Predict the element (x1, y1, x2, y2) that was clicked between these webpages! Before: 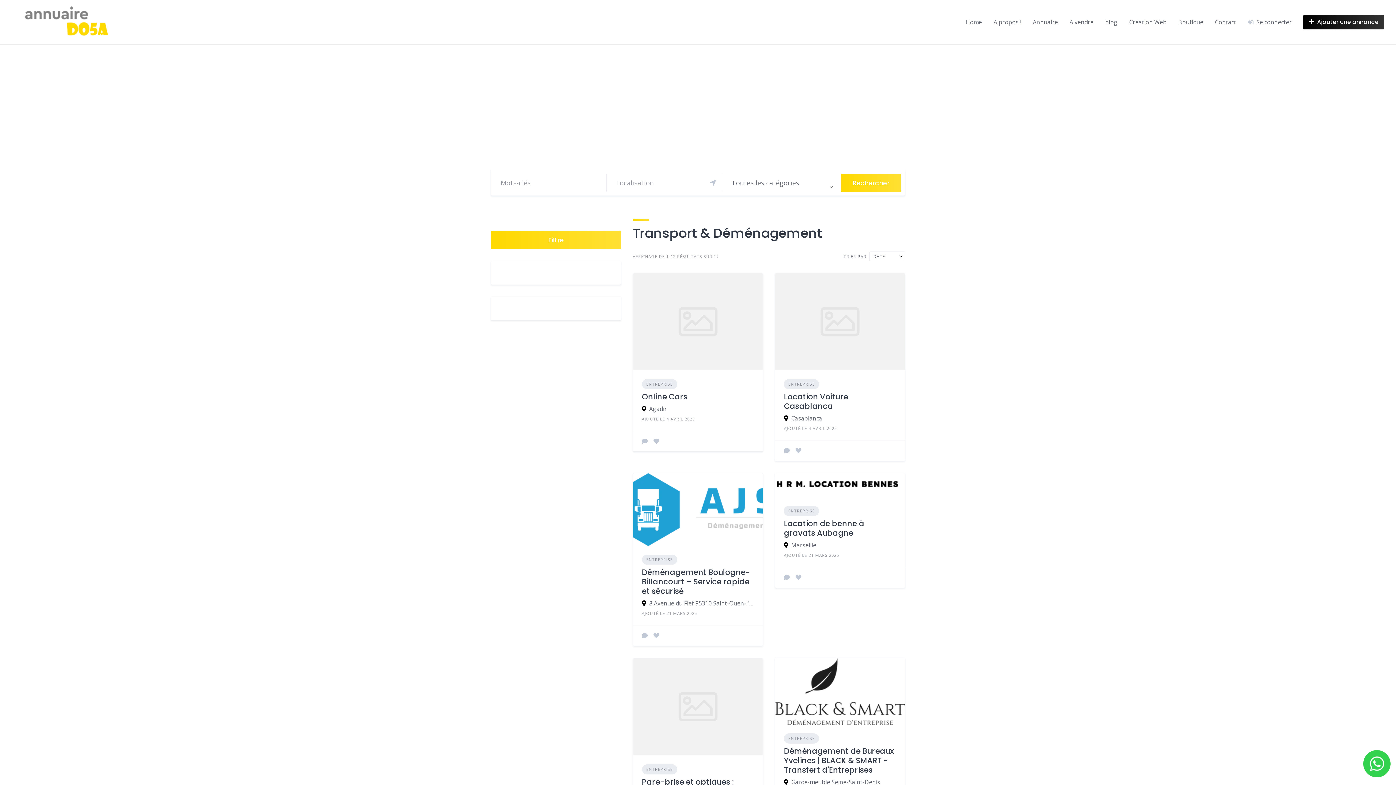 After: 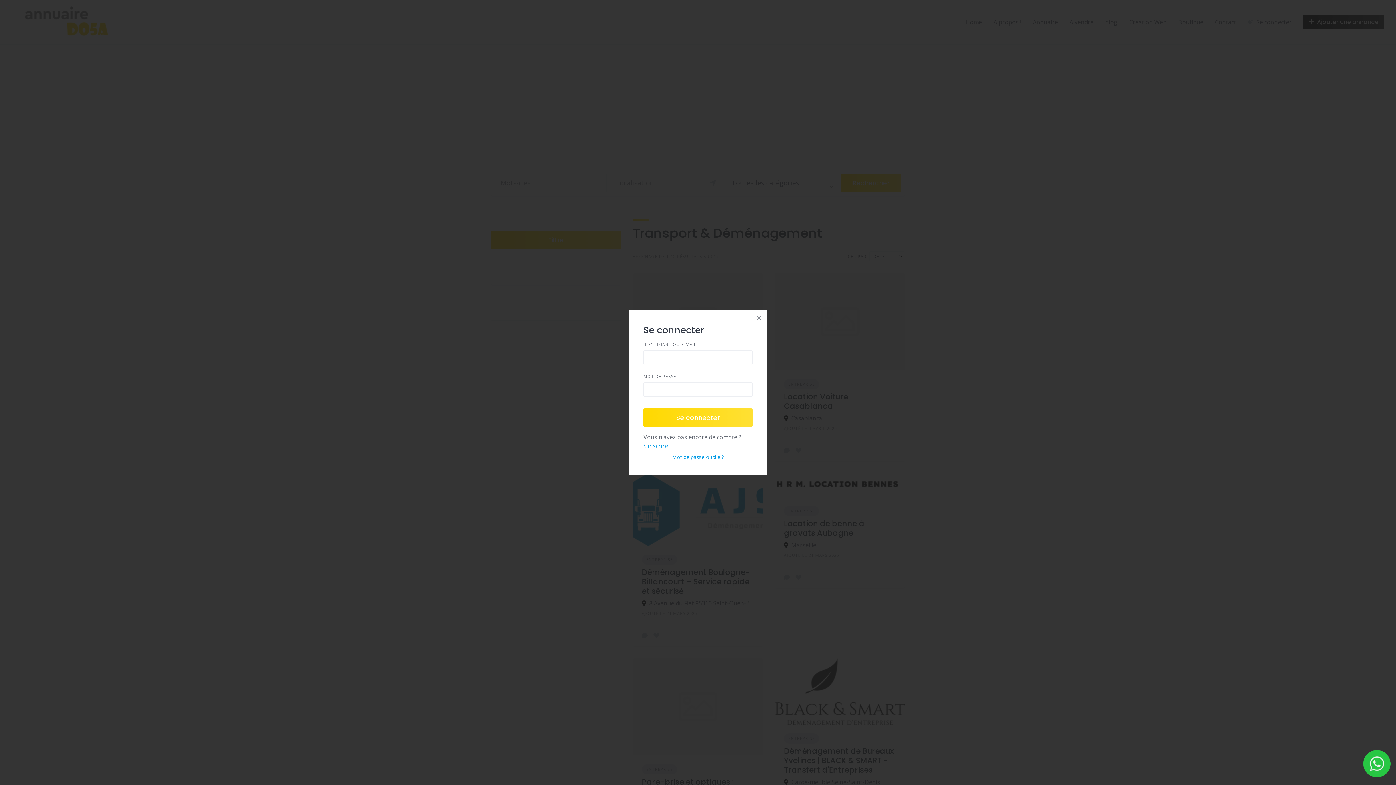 Action: bbox: (795, 573, 801, 582)